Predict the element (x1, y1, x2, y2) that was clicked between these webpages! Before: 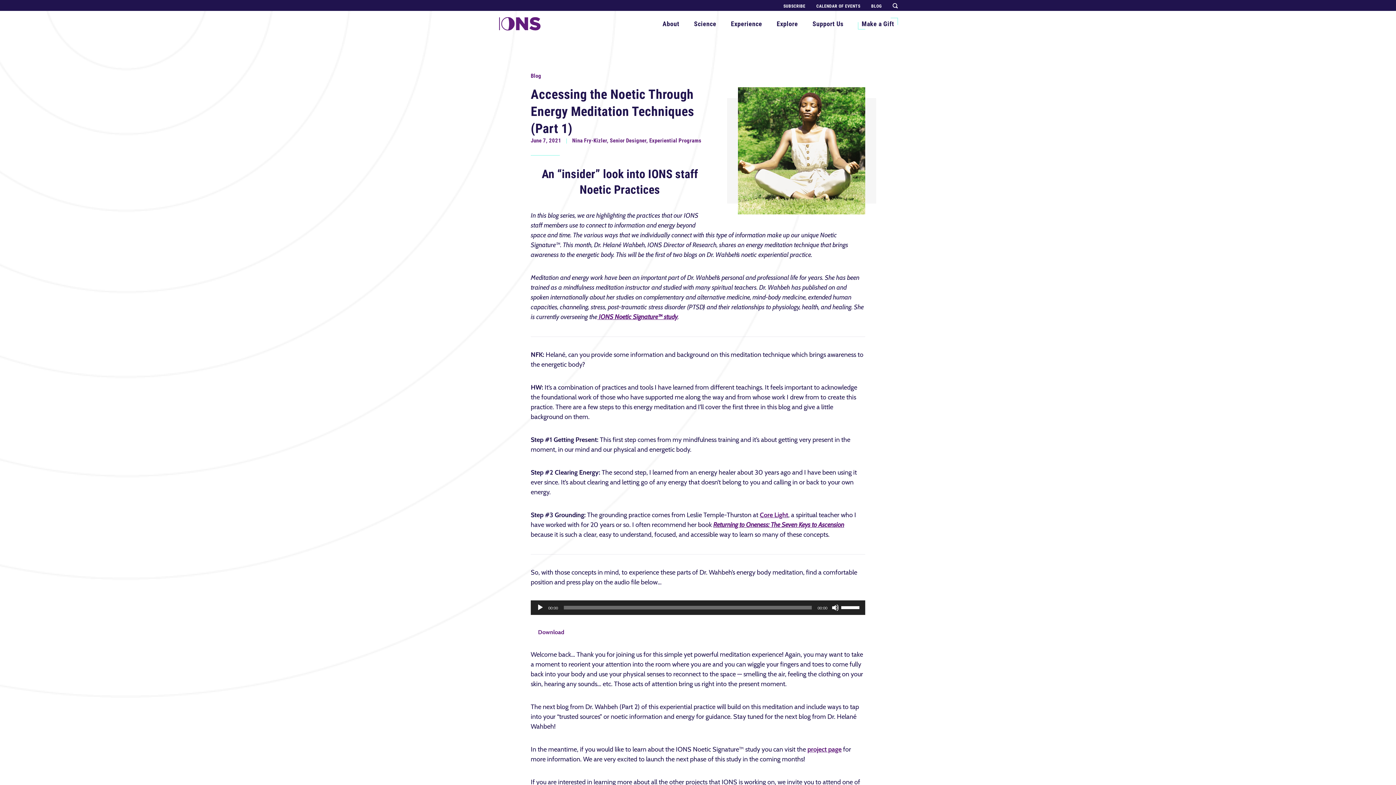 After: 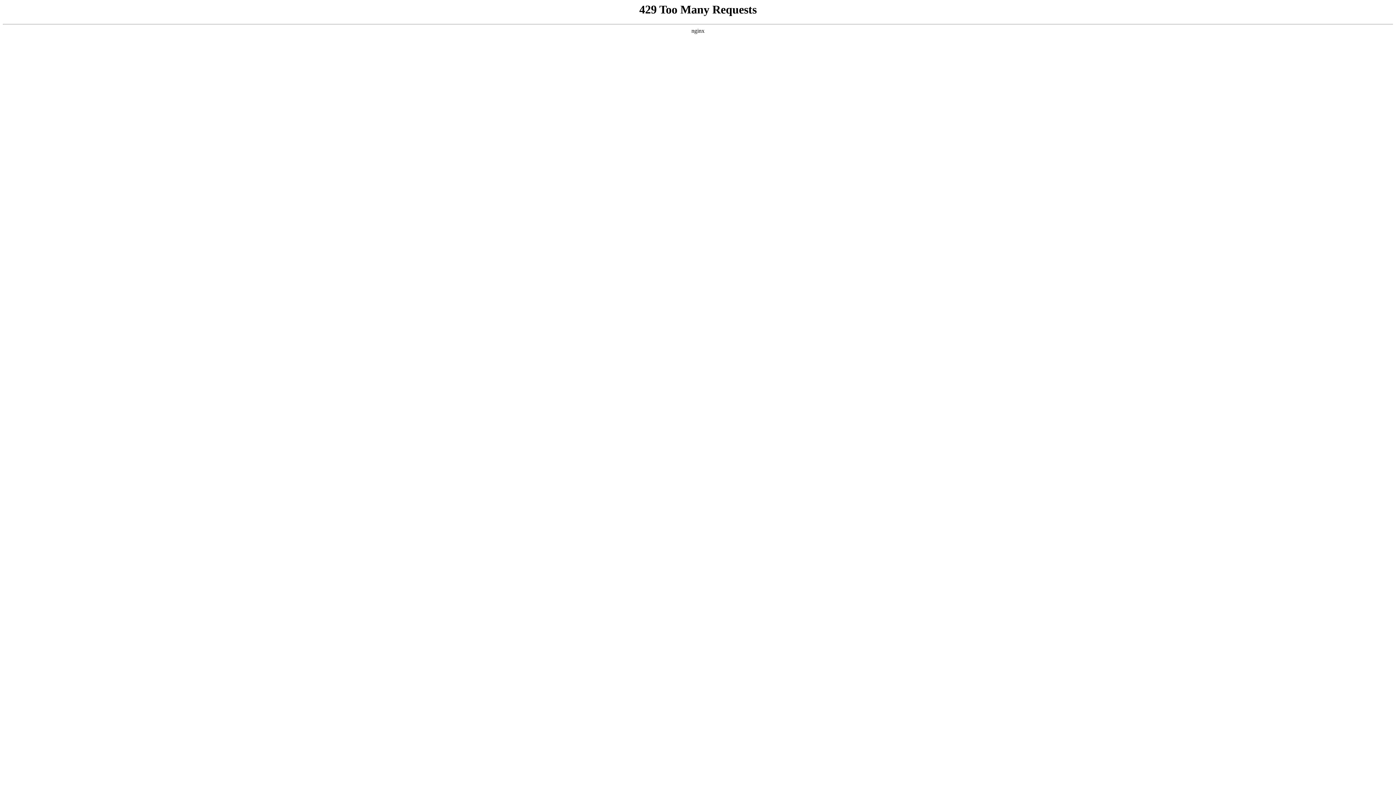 Action: label:  IONS Noetic Signature™ study bbox: (597, 313, 677, 321)